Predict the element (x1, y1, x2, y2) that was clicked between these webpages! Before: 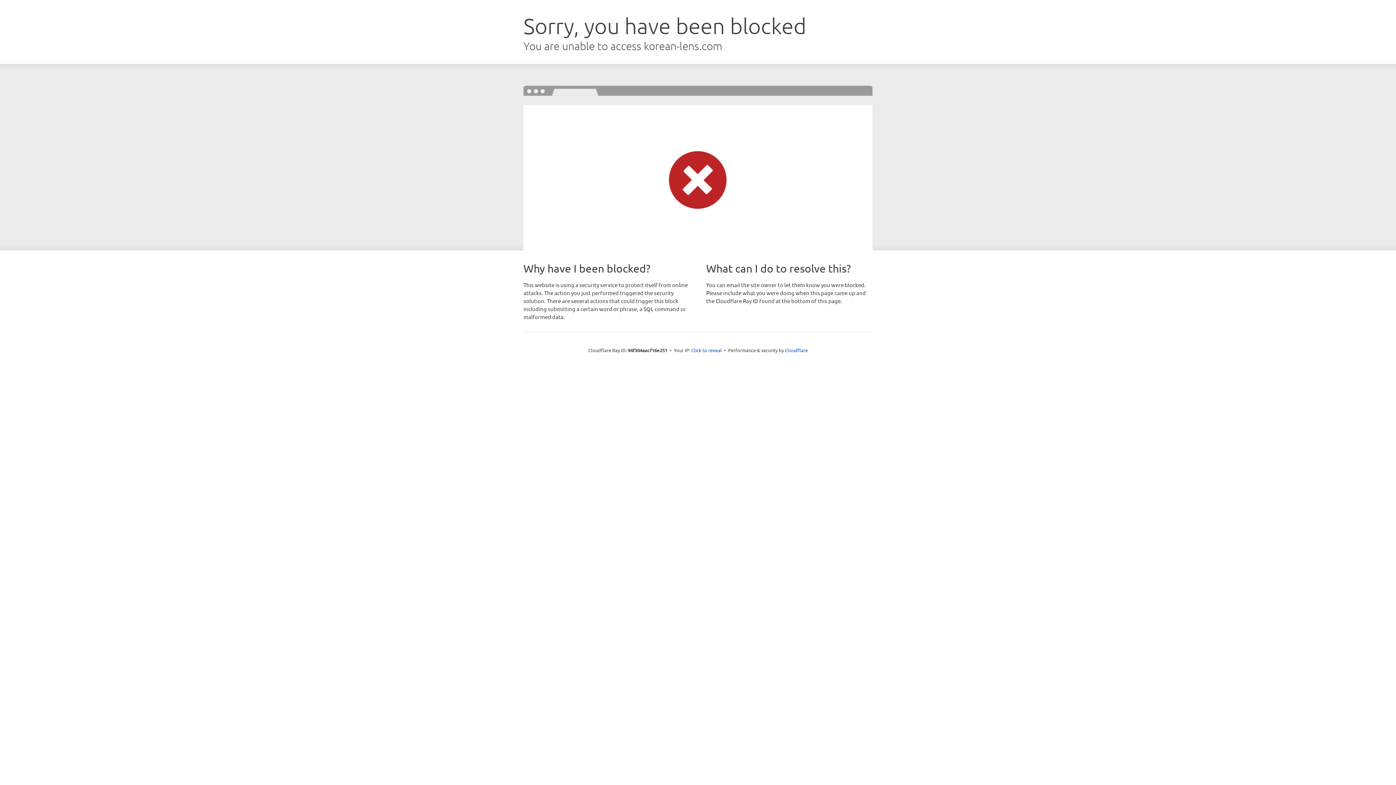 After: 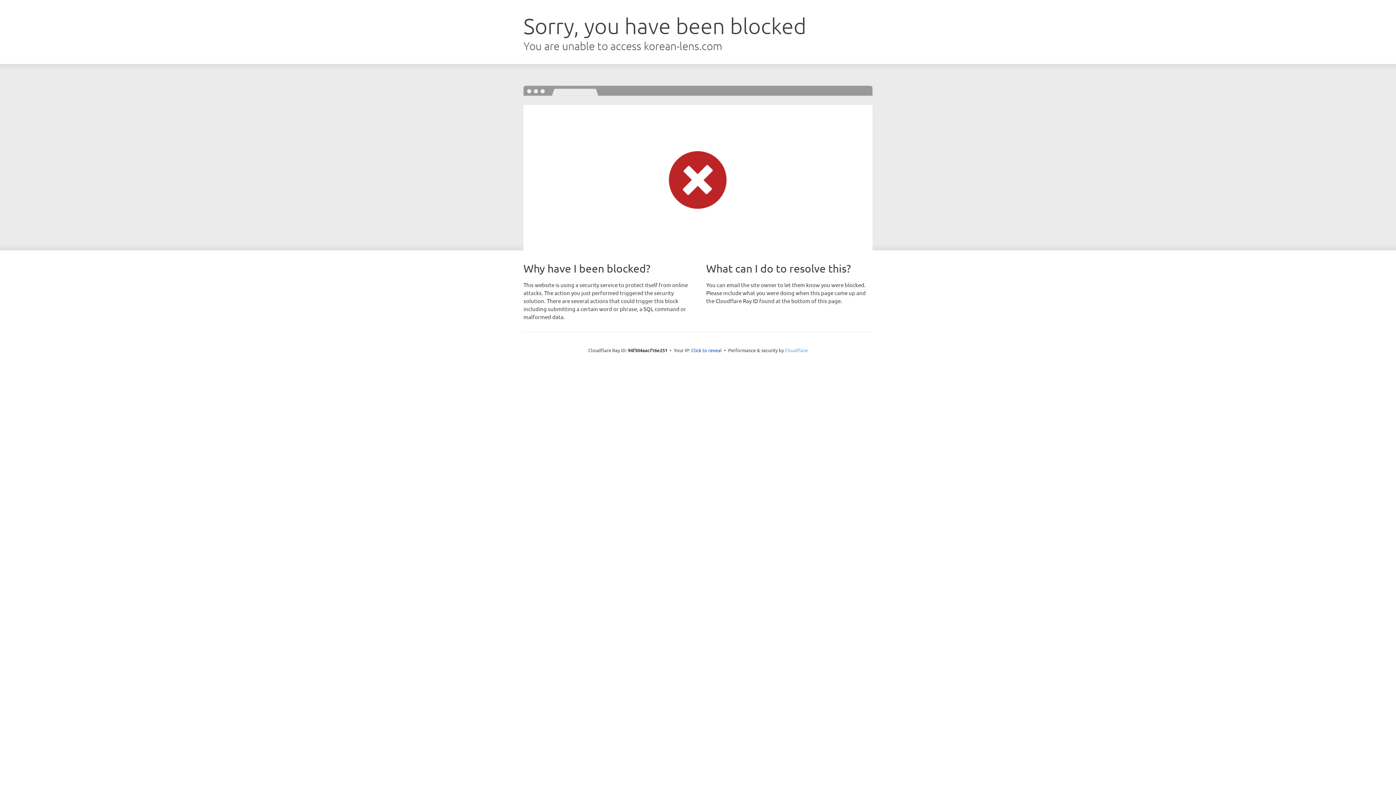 Action: bbox: (785, 347, 808, 353) label: Cloudflare